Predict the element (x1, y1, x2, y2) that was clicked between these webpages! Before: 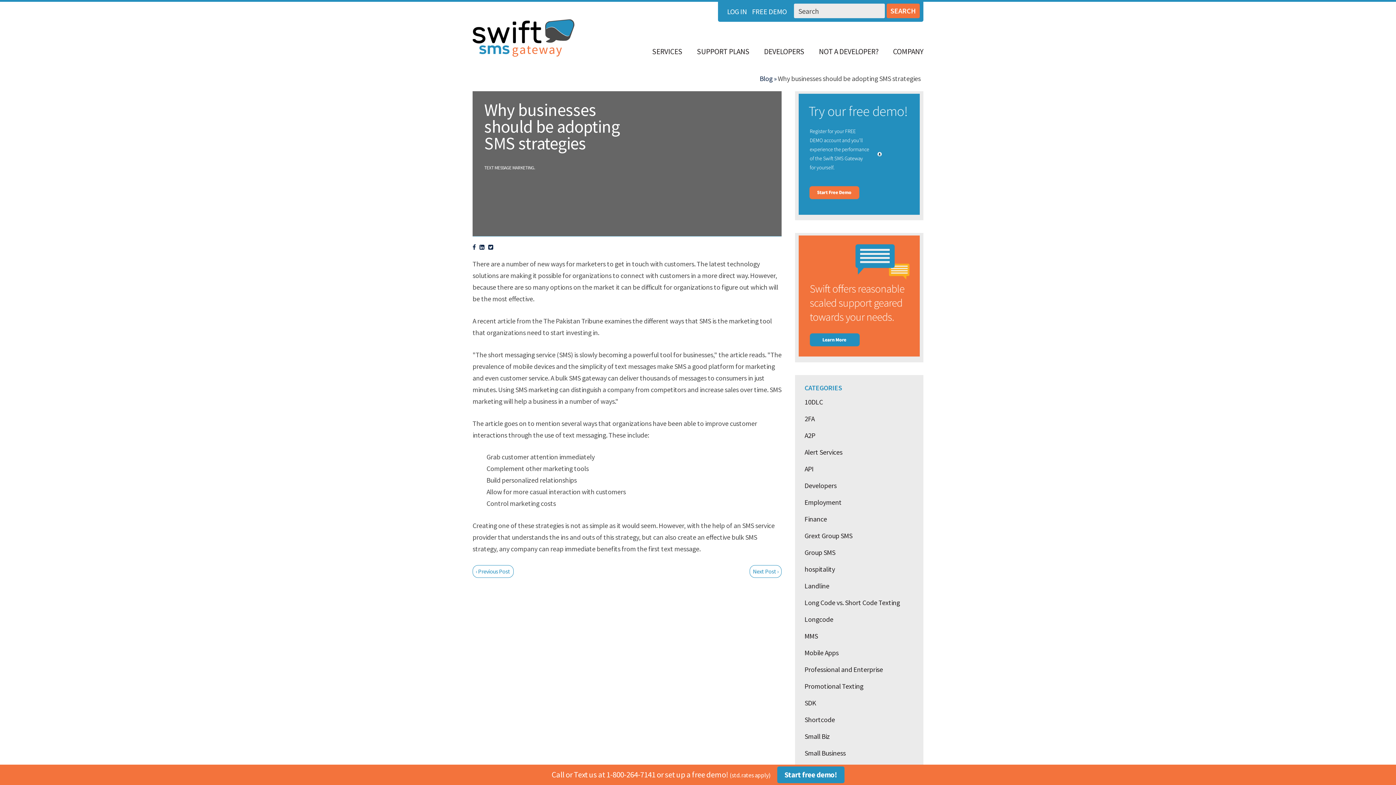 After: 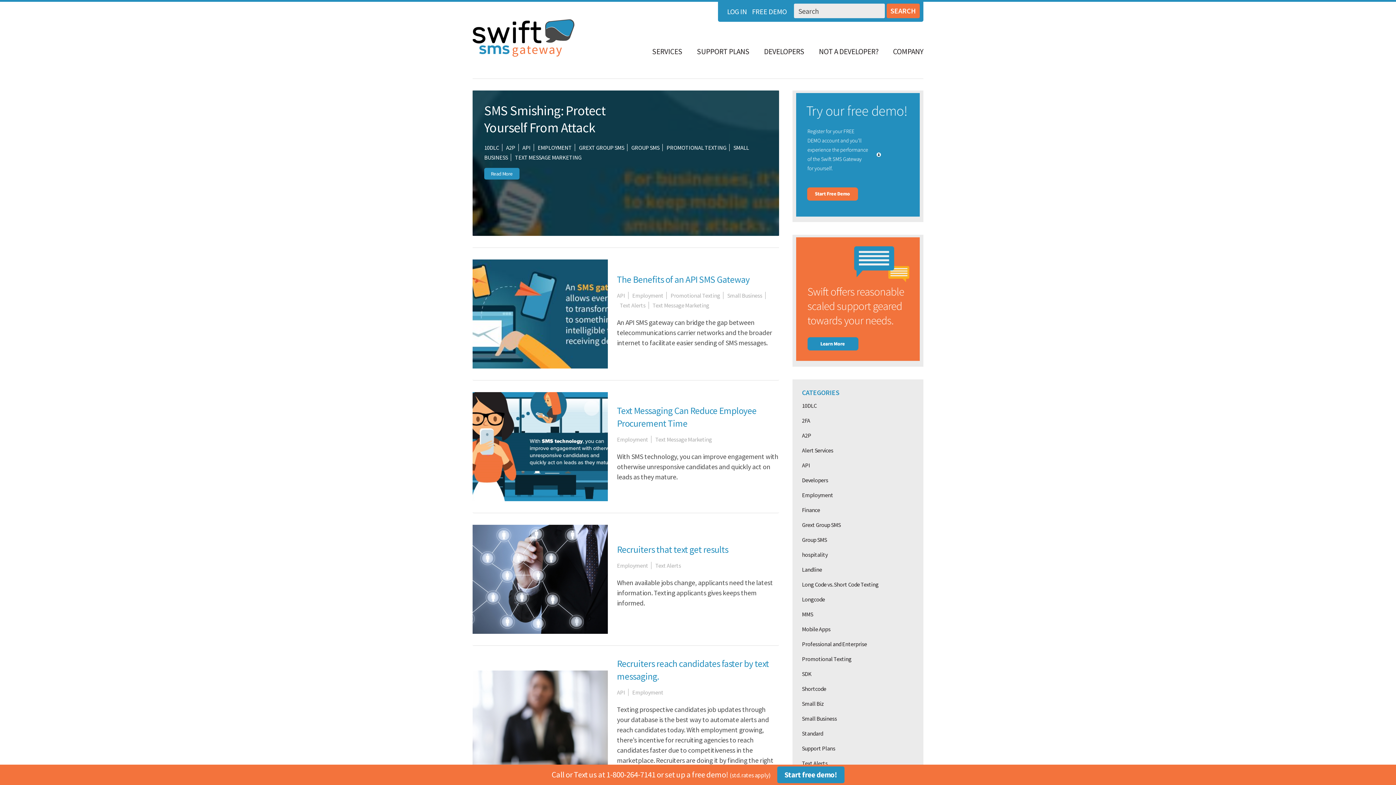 Action: label: Employment bbox: (801, 494, 917, 510)